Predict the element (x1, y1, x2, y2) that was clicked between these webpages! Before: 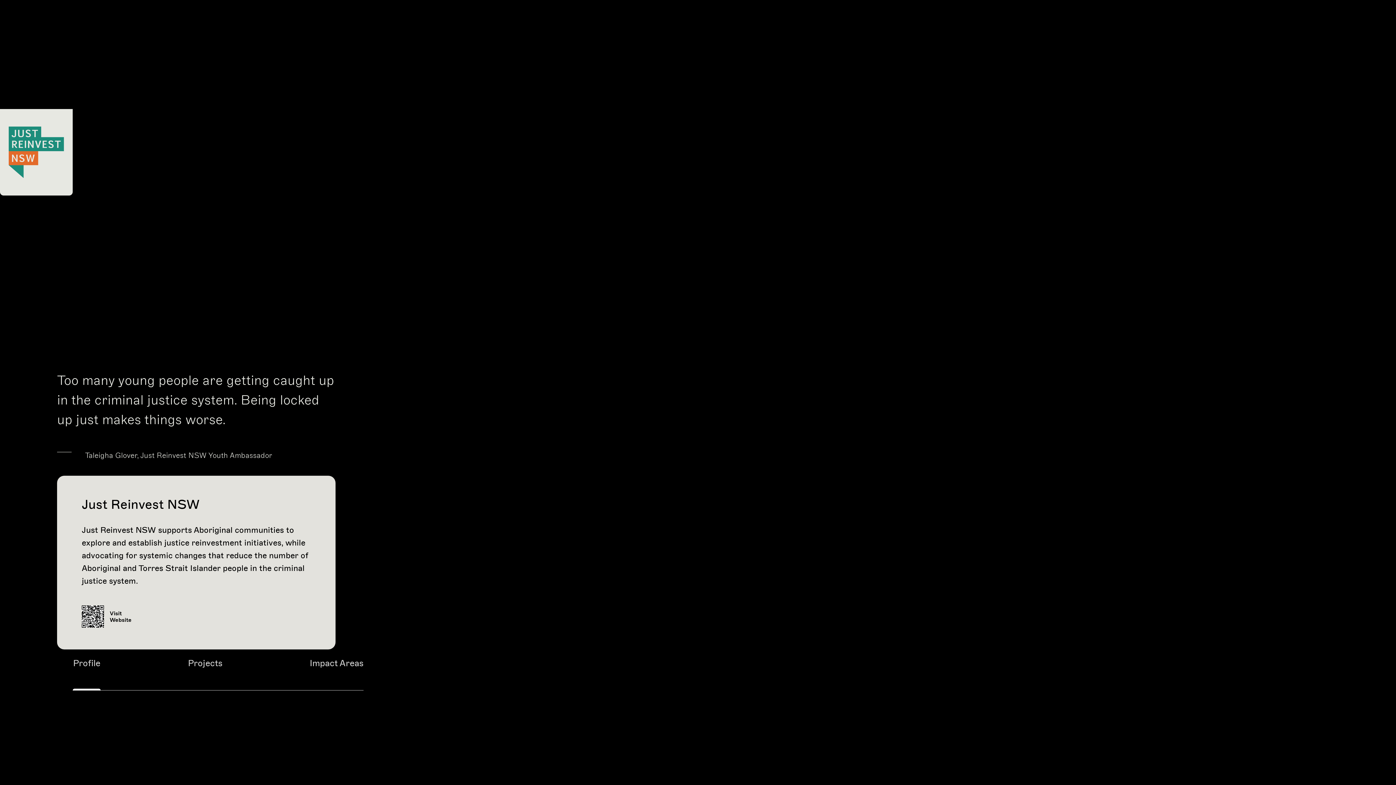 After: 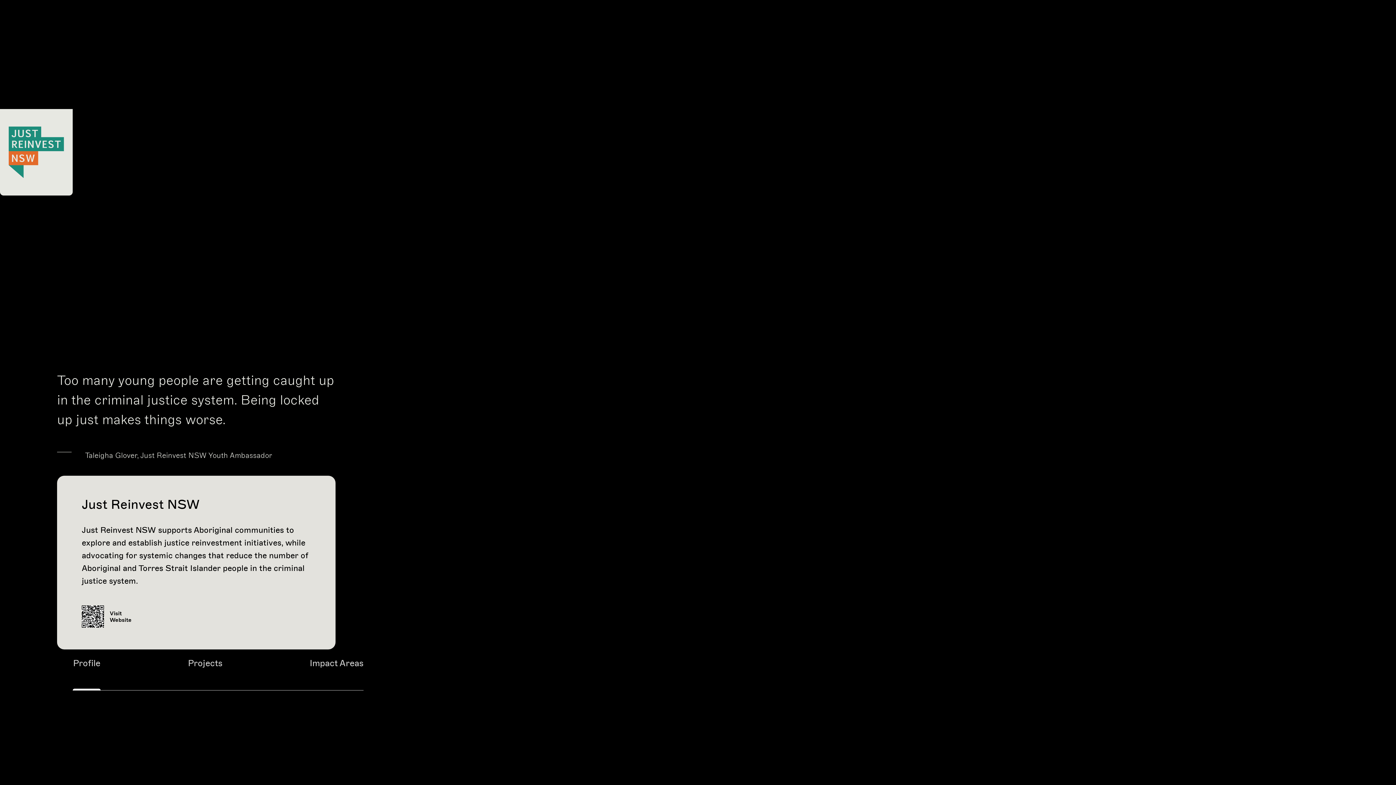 Action: bbox: (72, 657, 100, 690) label: Profile